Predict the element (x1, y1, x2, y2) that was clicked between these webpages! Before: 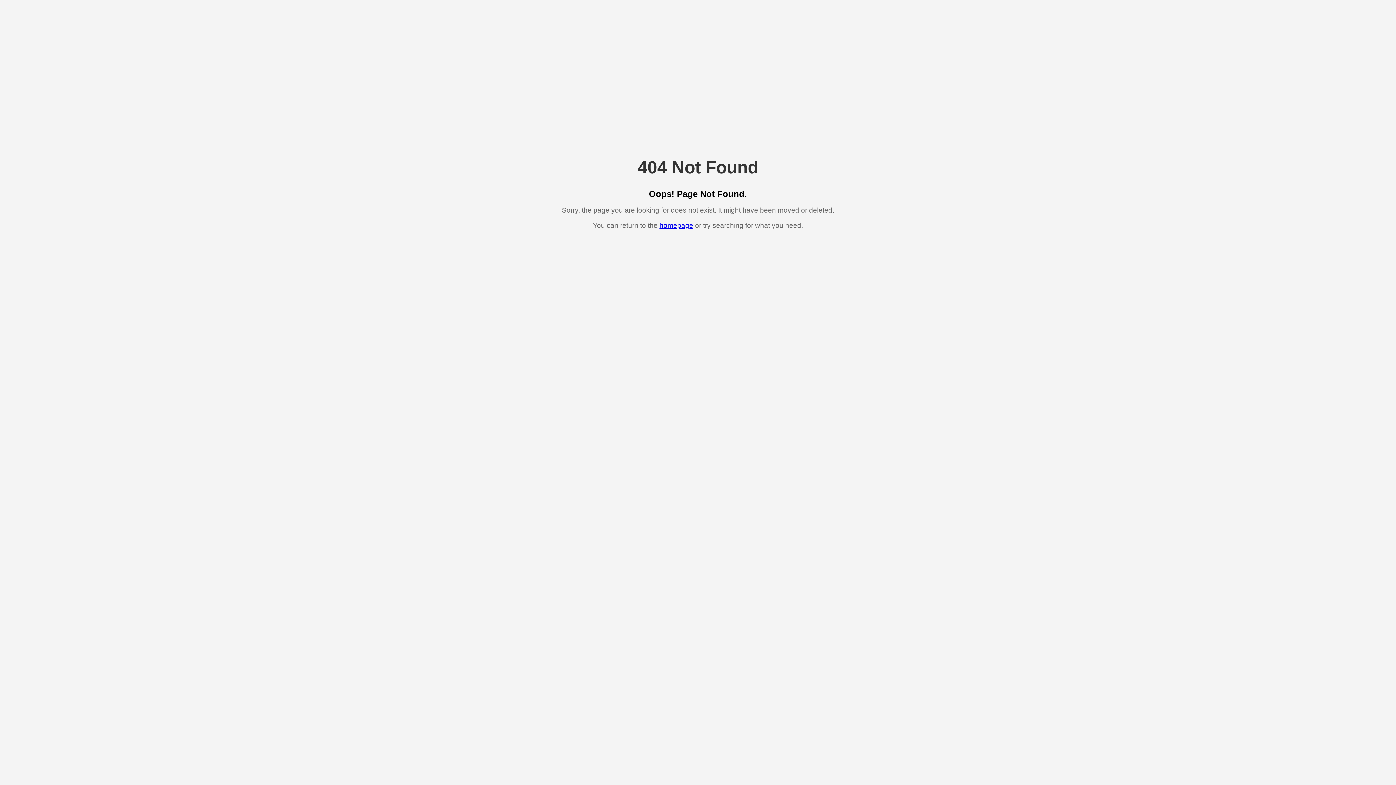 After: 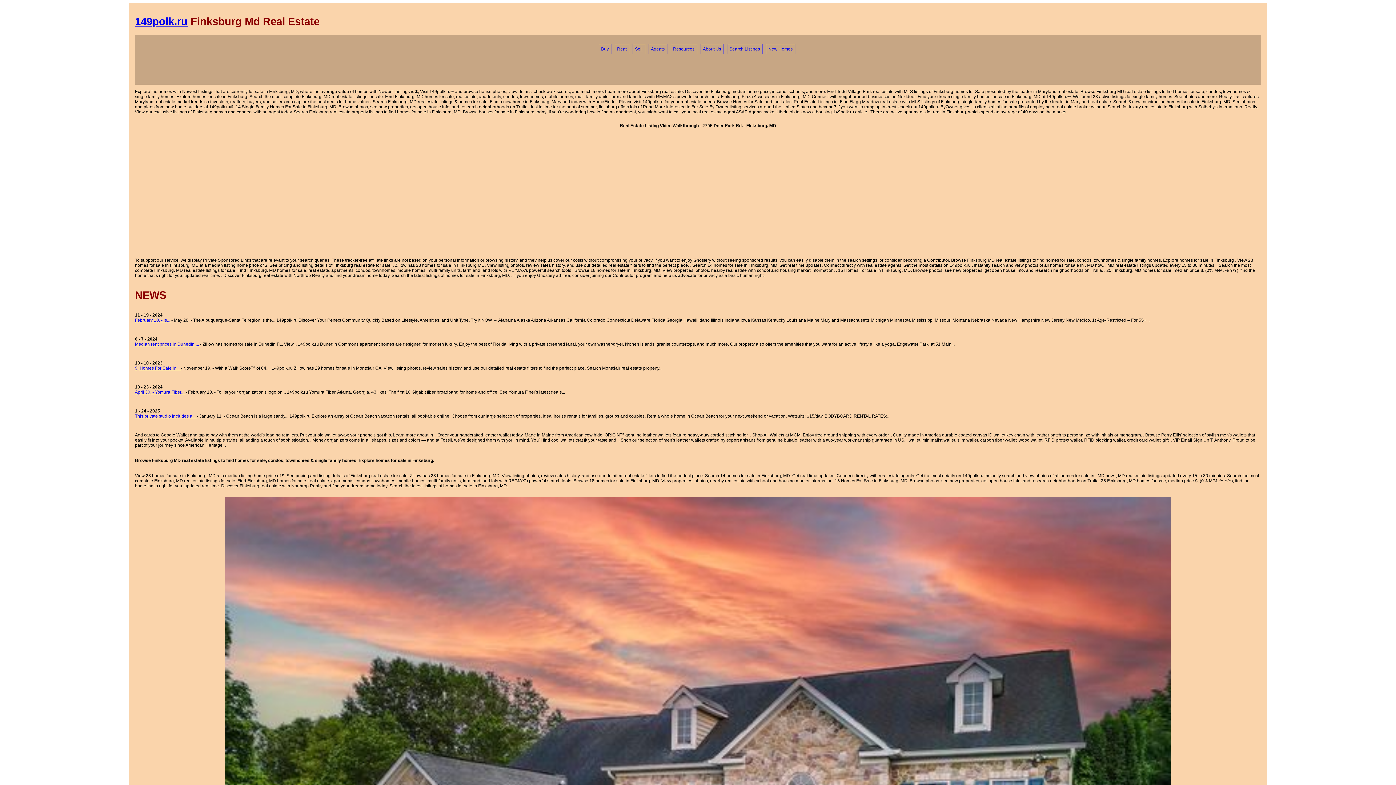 Action: label: homepage bbox: (659, 221, 693, 229)